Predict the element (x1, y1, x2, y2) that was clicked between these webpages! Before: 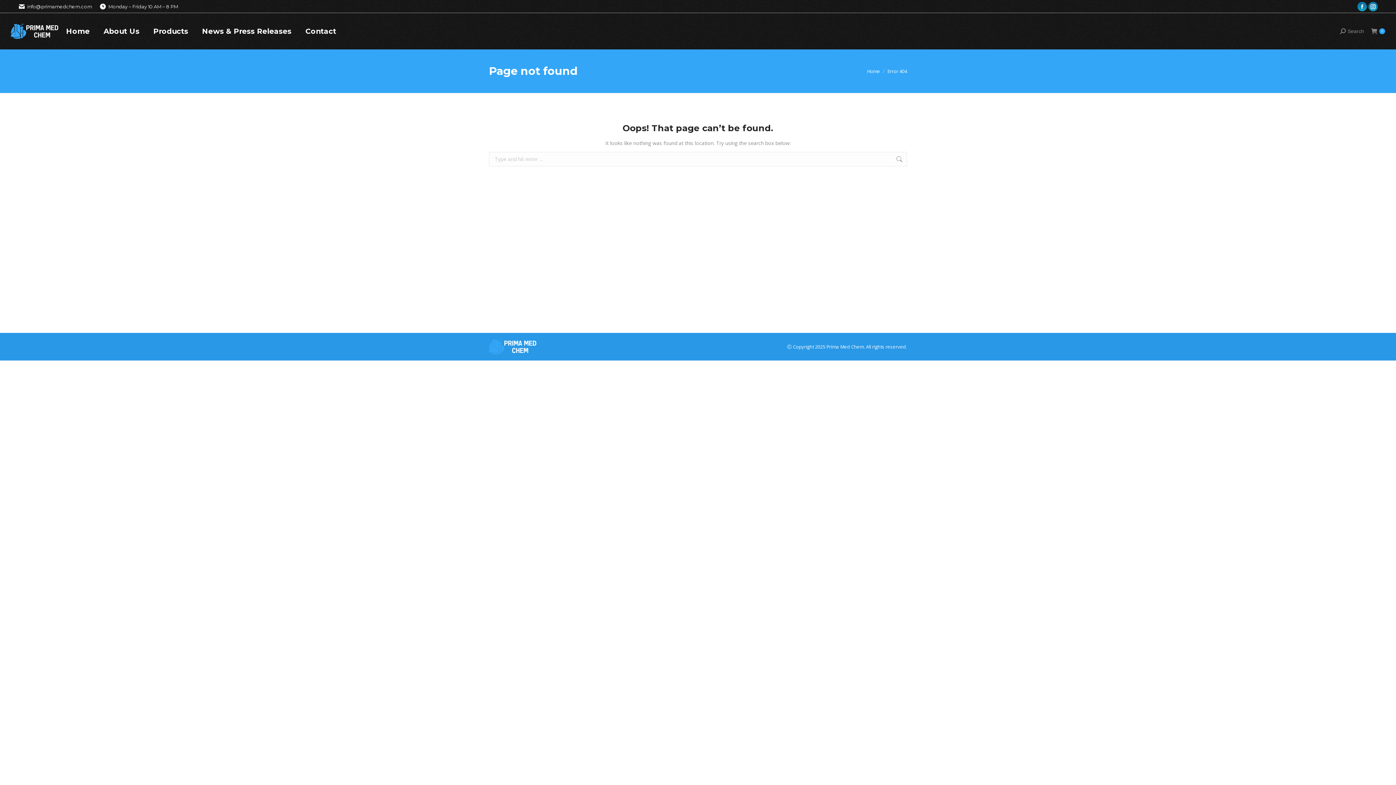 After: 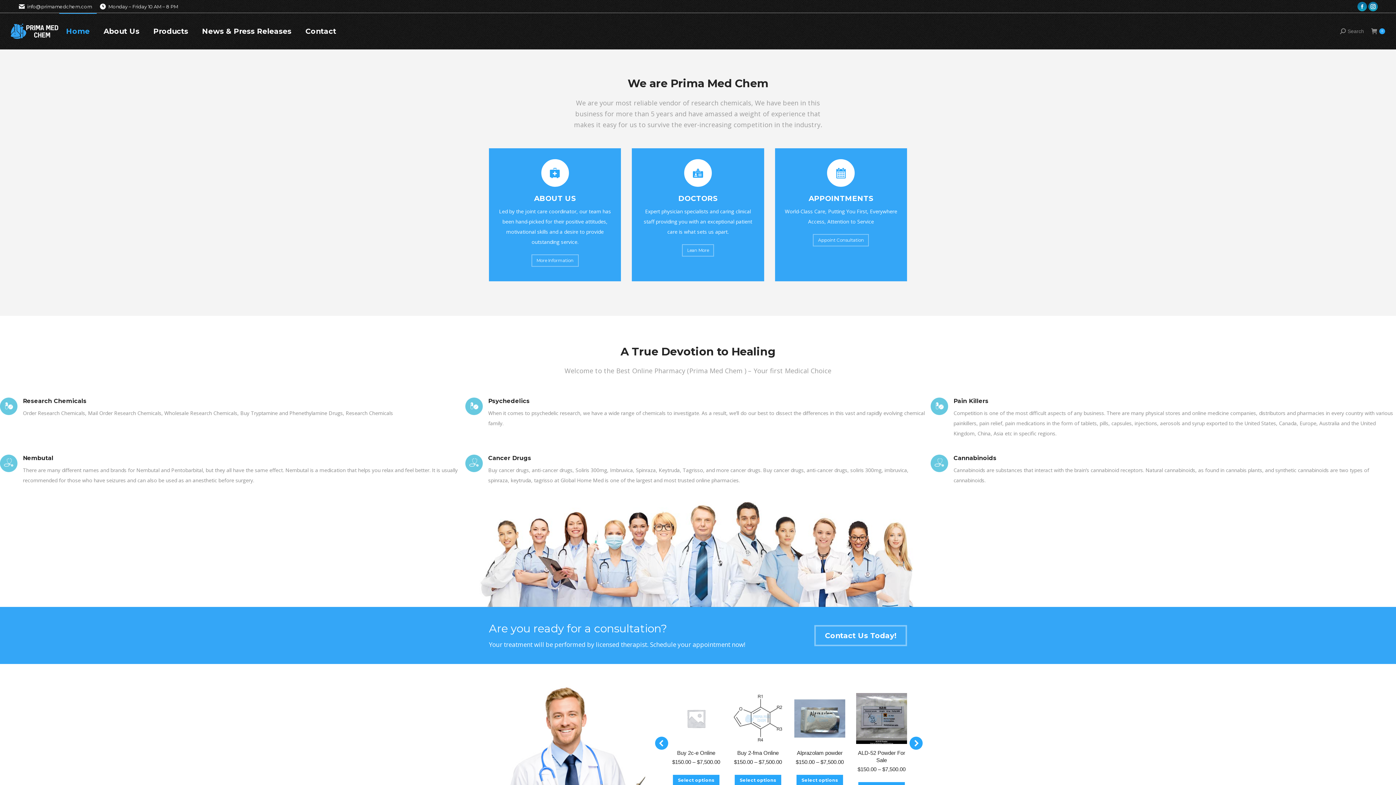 Action: bbox: (59, 13, 96, 49) label: Home